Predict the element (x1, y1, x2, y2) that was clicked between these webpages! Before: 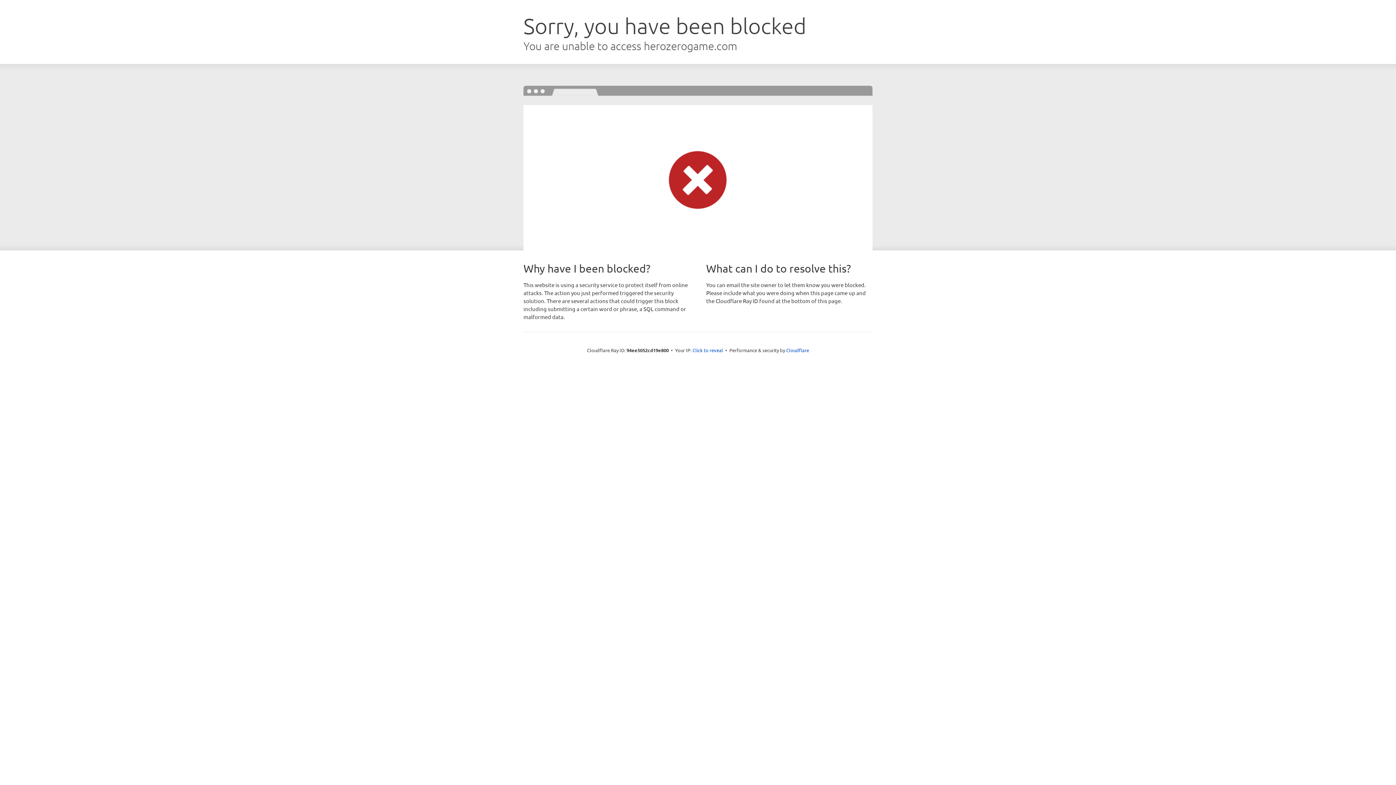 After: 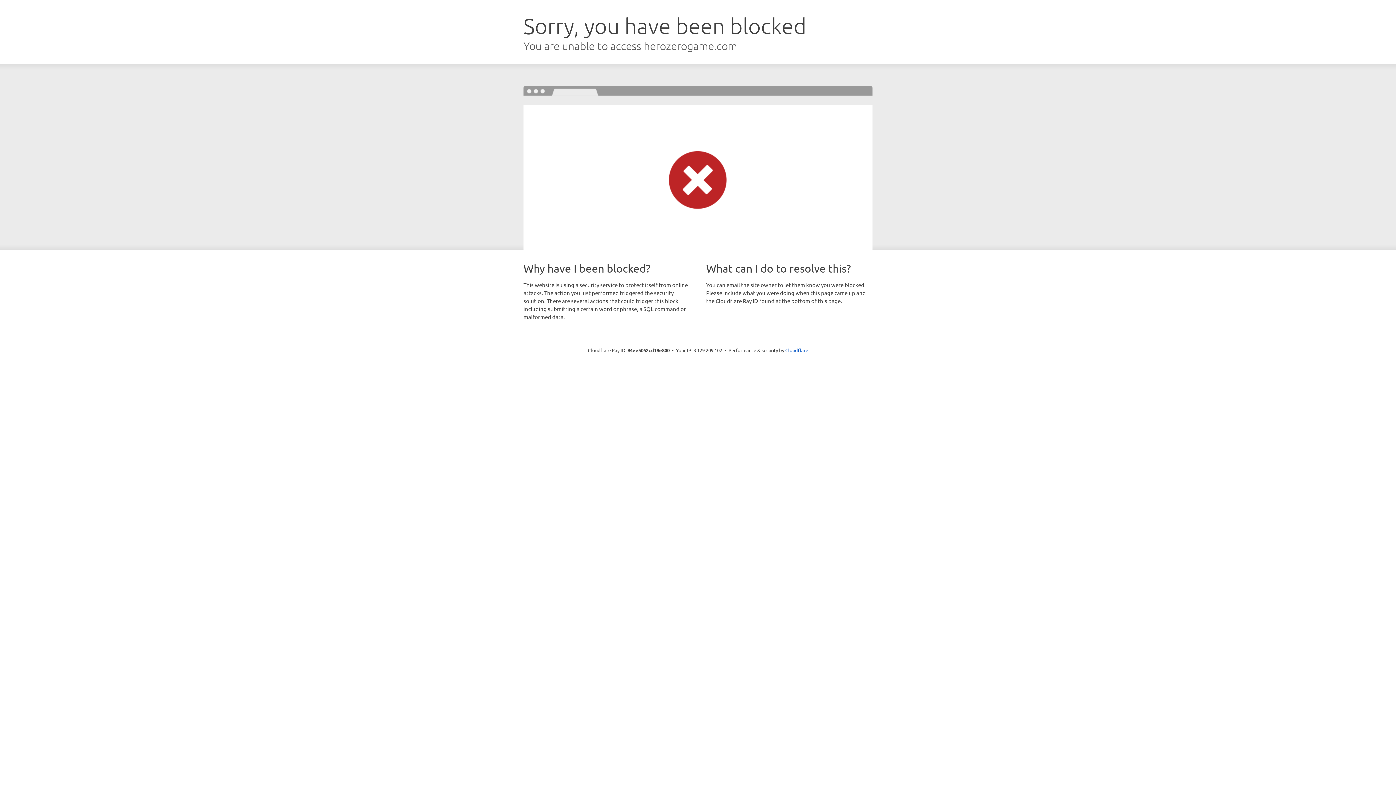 Action: bbox: (692, 346, 723, 353) label: Click to reveal